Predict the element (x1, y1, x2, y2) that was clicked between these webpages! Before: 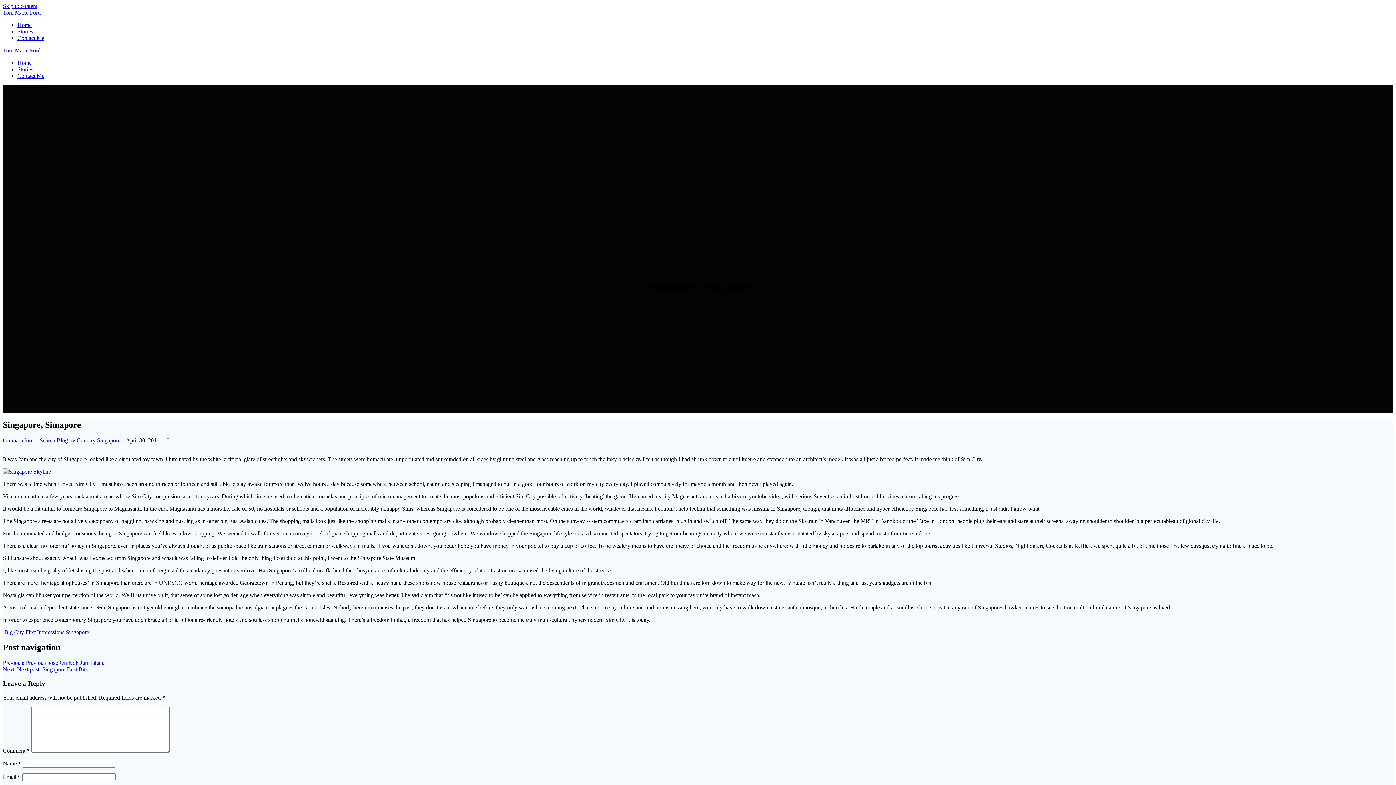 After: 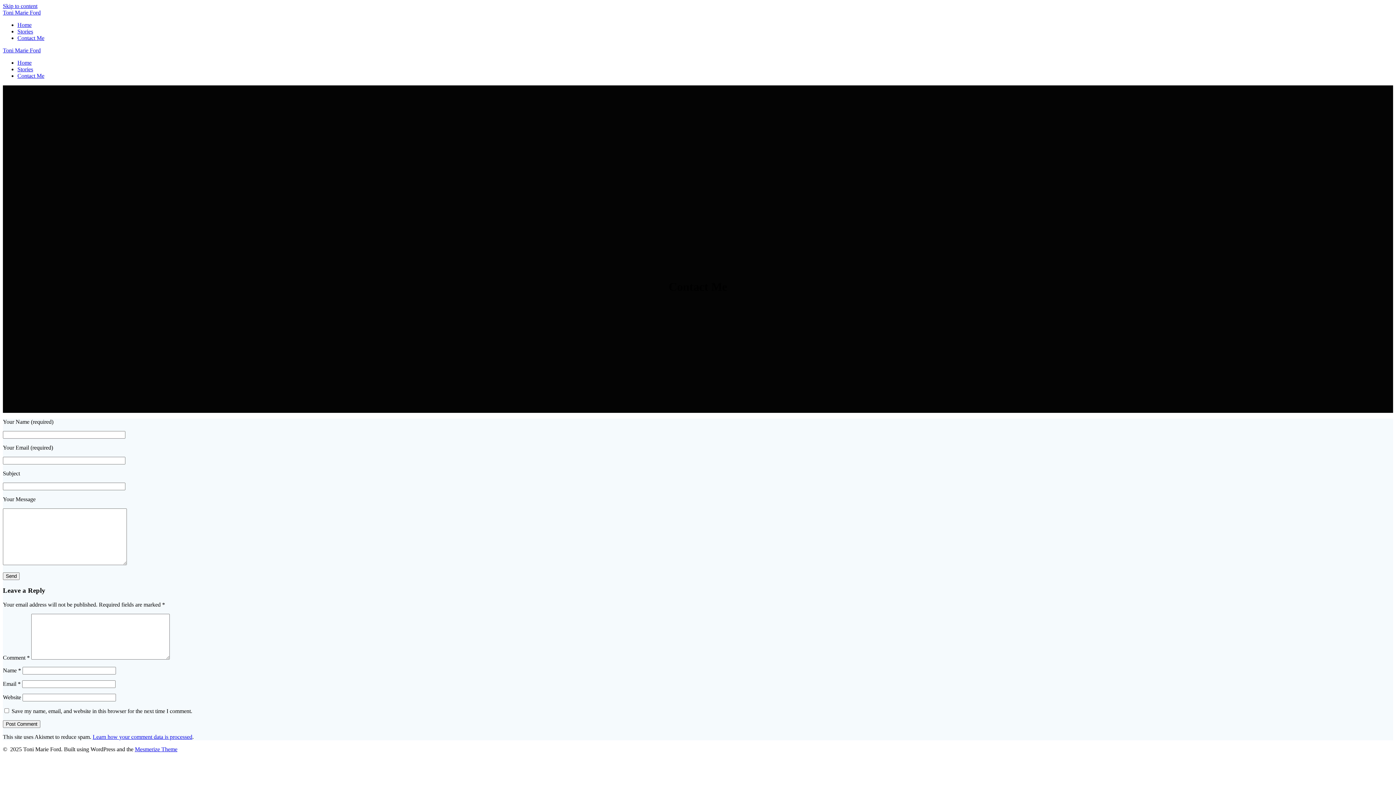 Action: bbox: (17, 72, 44, 78) label: Contact Me